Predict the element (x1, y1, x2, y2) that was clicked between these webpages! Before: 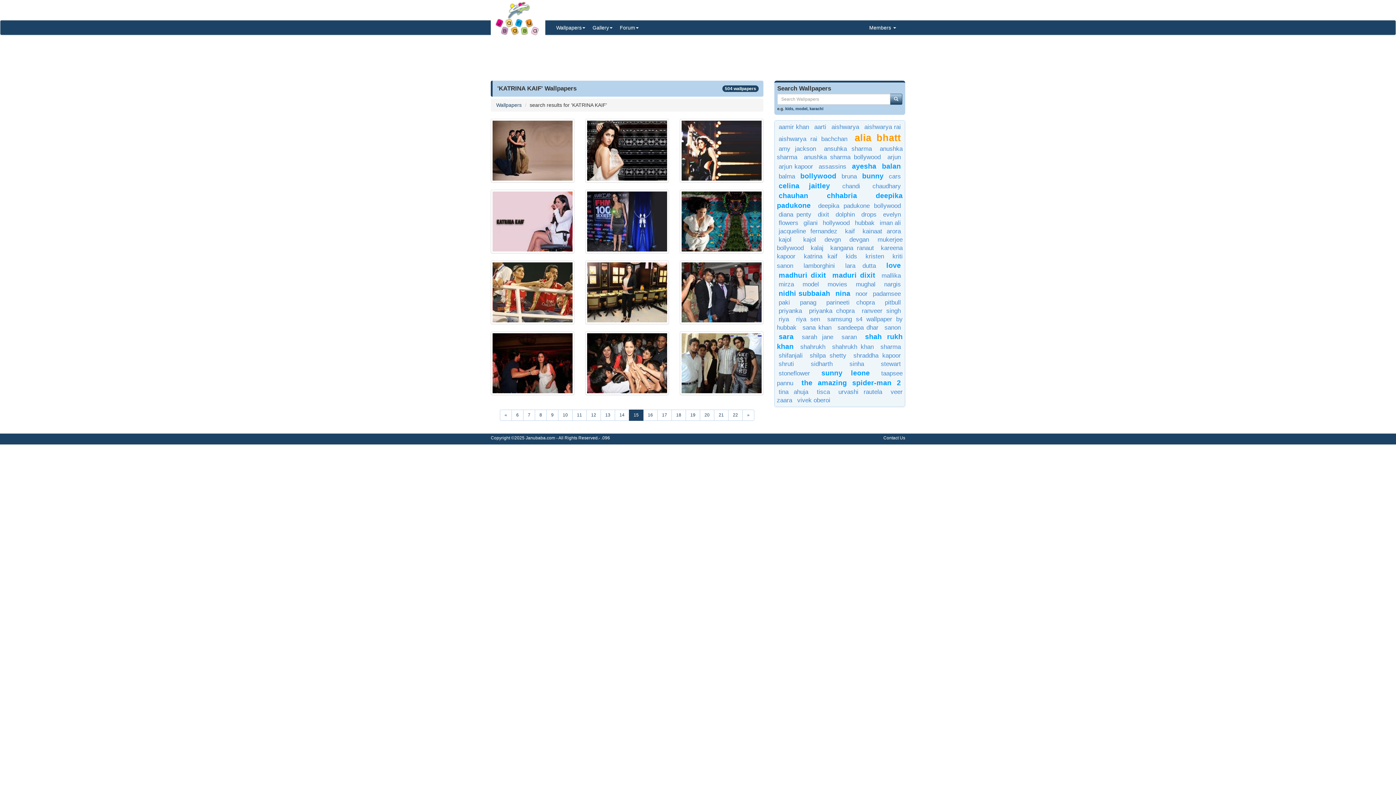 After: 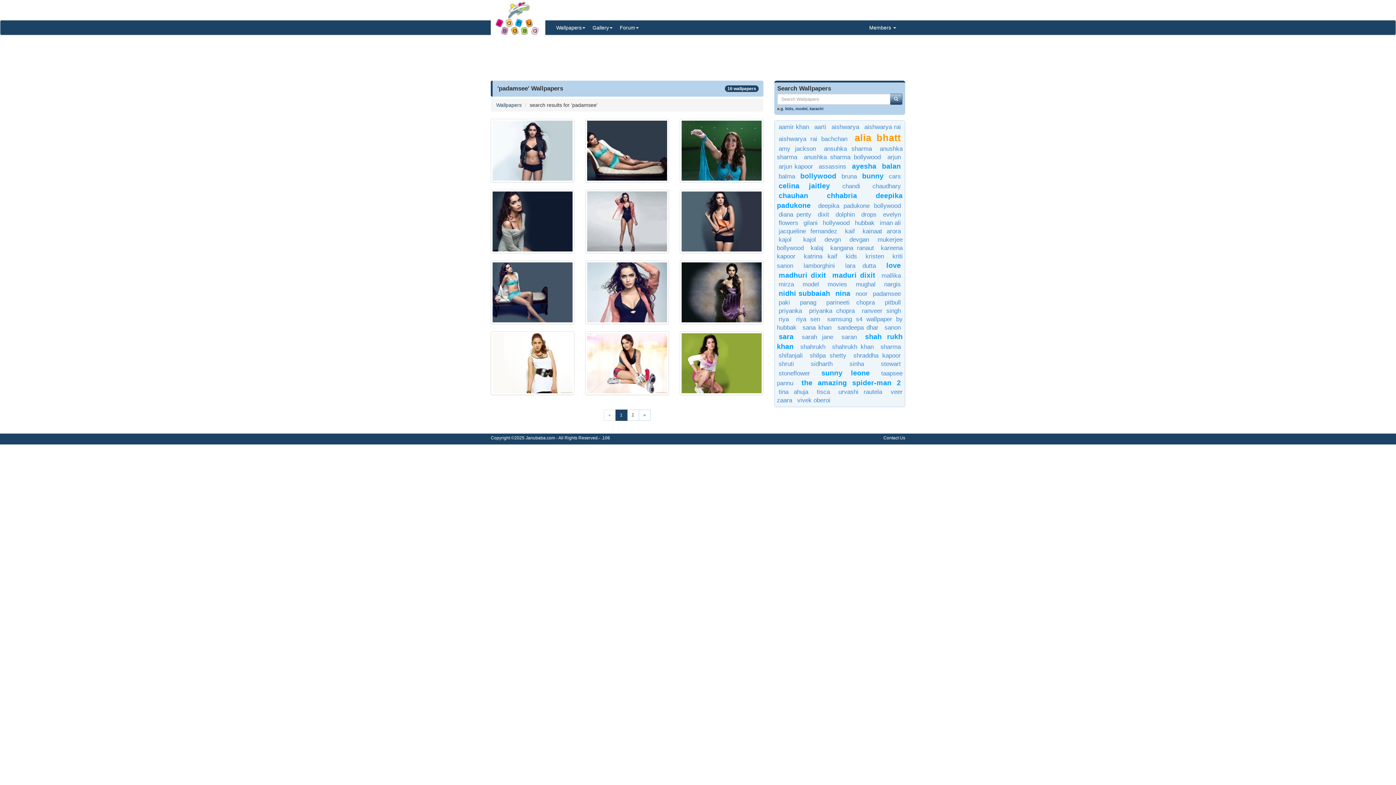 Action: label: padamsee bbox: (873, 290, 901, 297)